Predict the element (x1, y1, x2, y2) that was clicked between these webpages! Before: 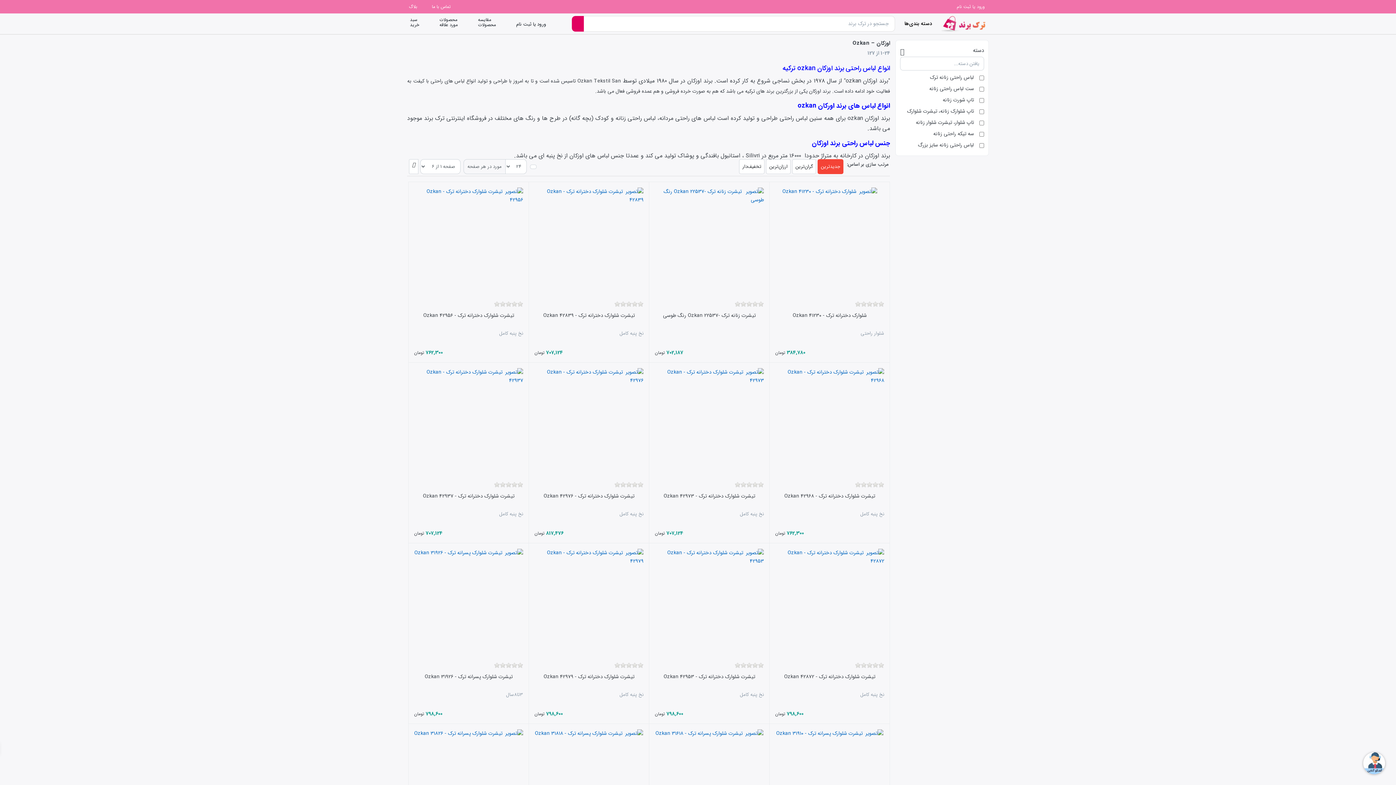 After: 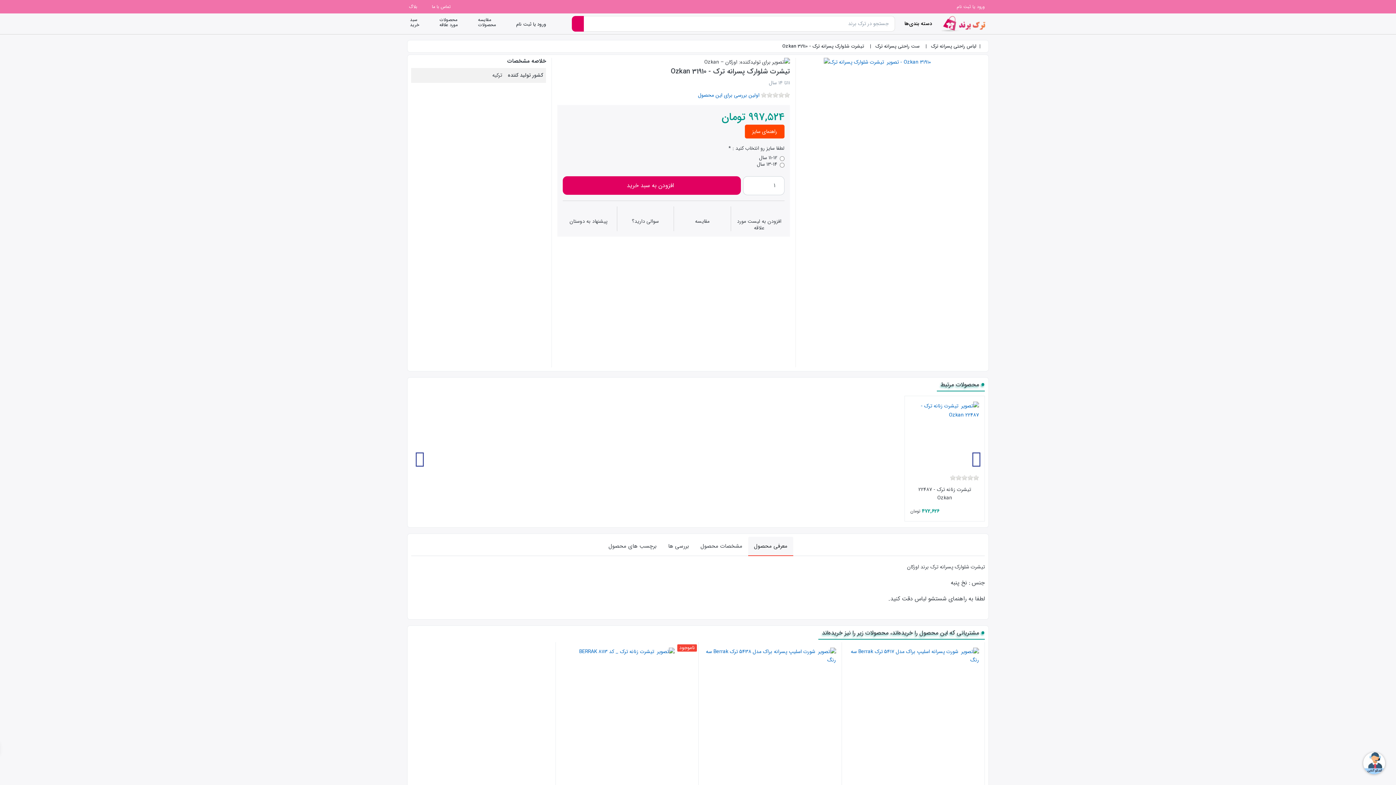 Action: bbox: (775, 729, 884, 839)